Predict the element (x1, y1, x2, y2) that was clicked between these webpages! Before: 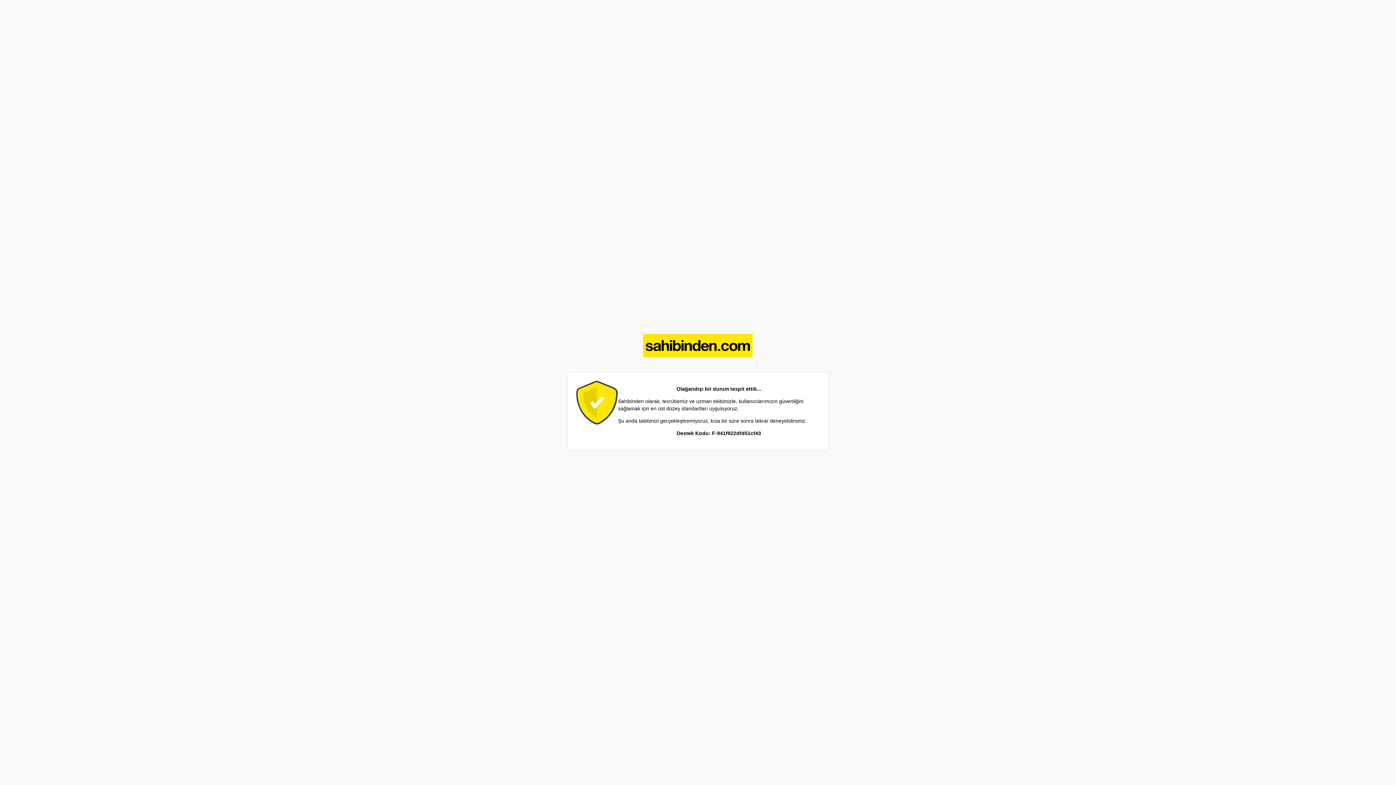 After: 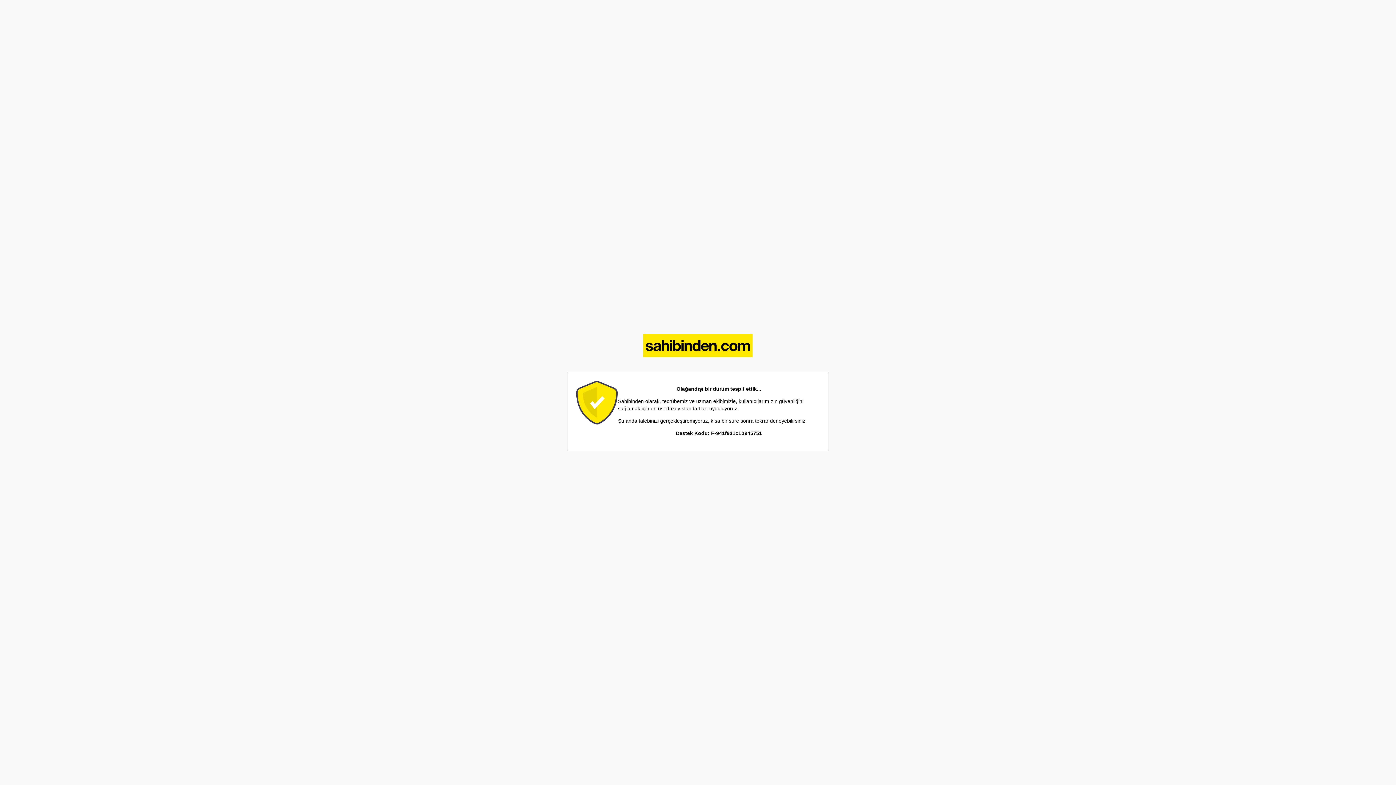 Action: bbox: (643, 352, 753, 358)